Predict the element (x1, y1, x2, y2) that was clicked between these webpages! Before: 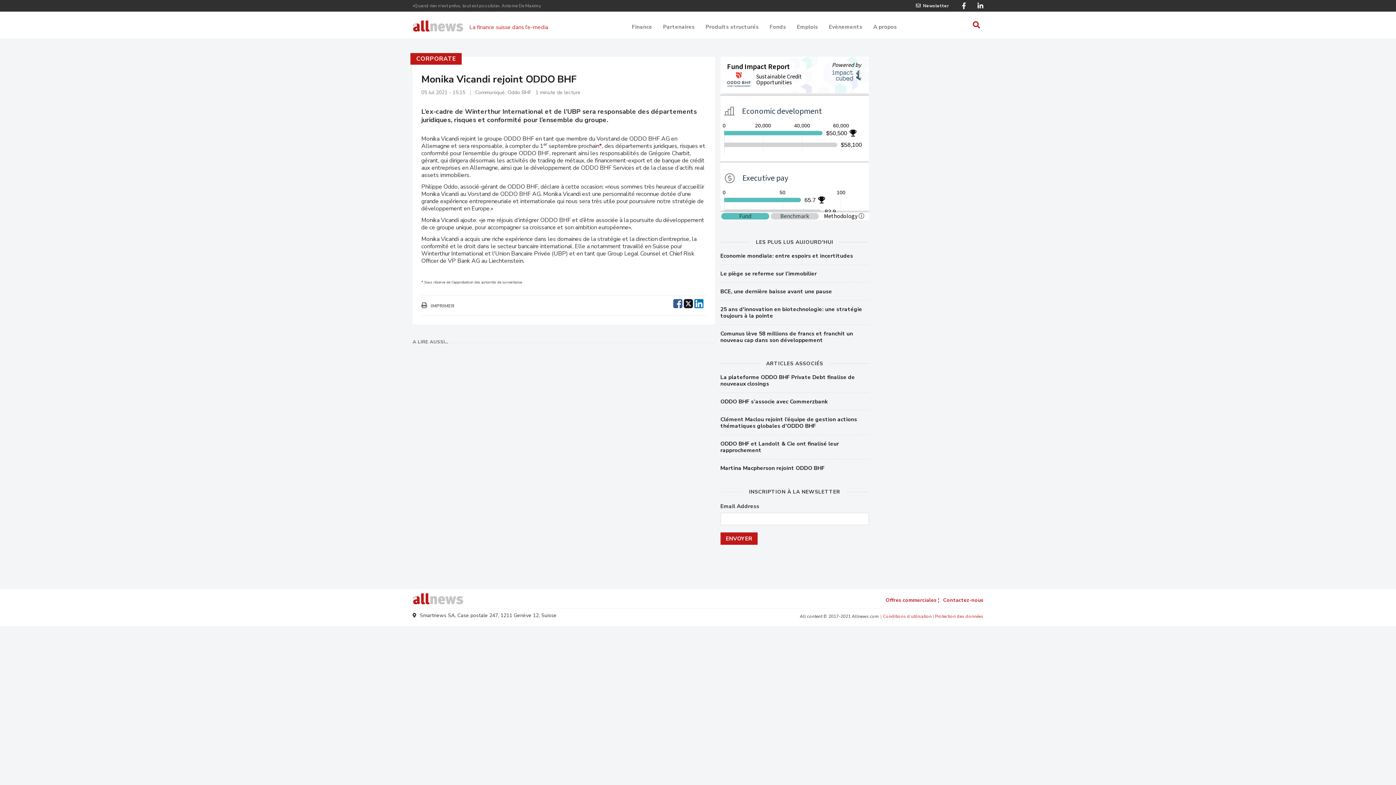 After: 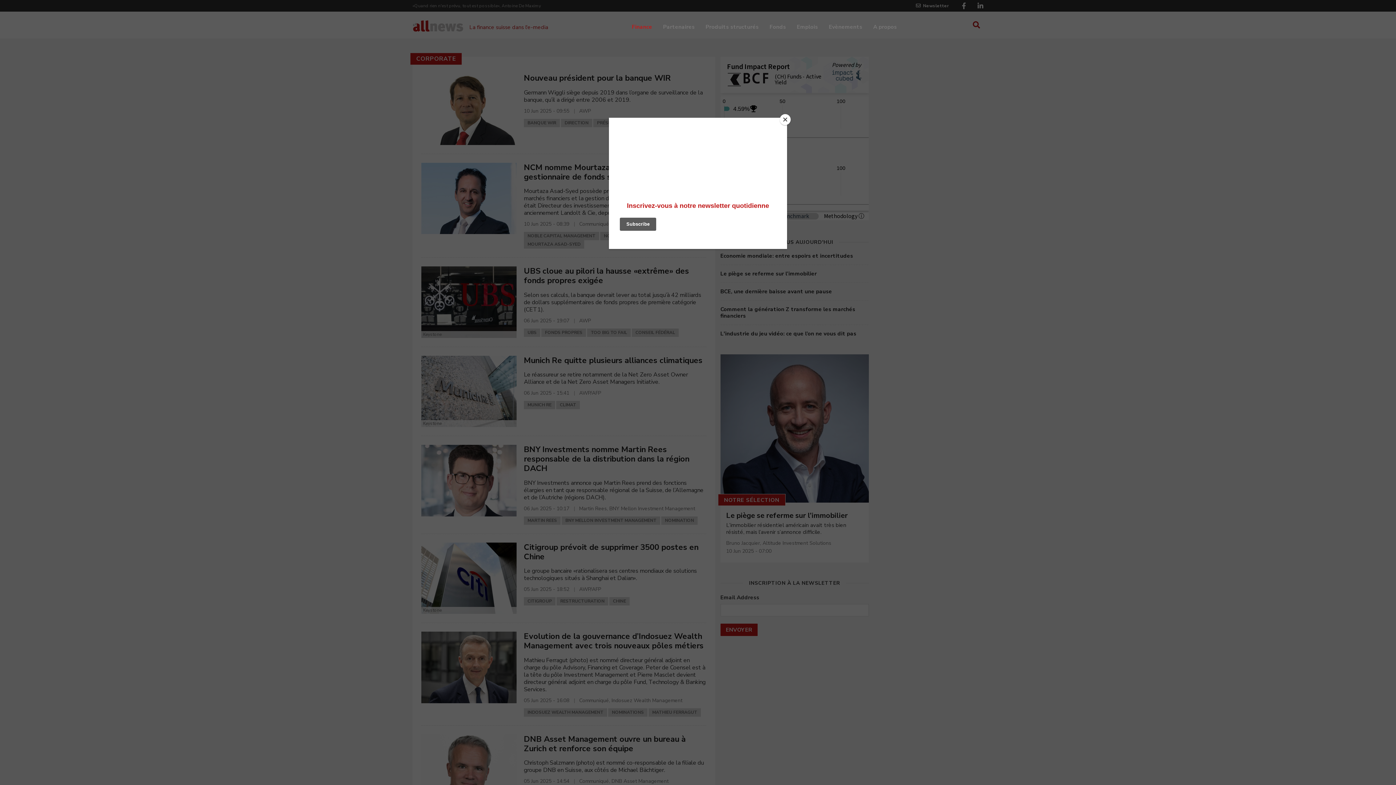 Action: label: Finance bbox: (632, 19, 652, 31)